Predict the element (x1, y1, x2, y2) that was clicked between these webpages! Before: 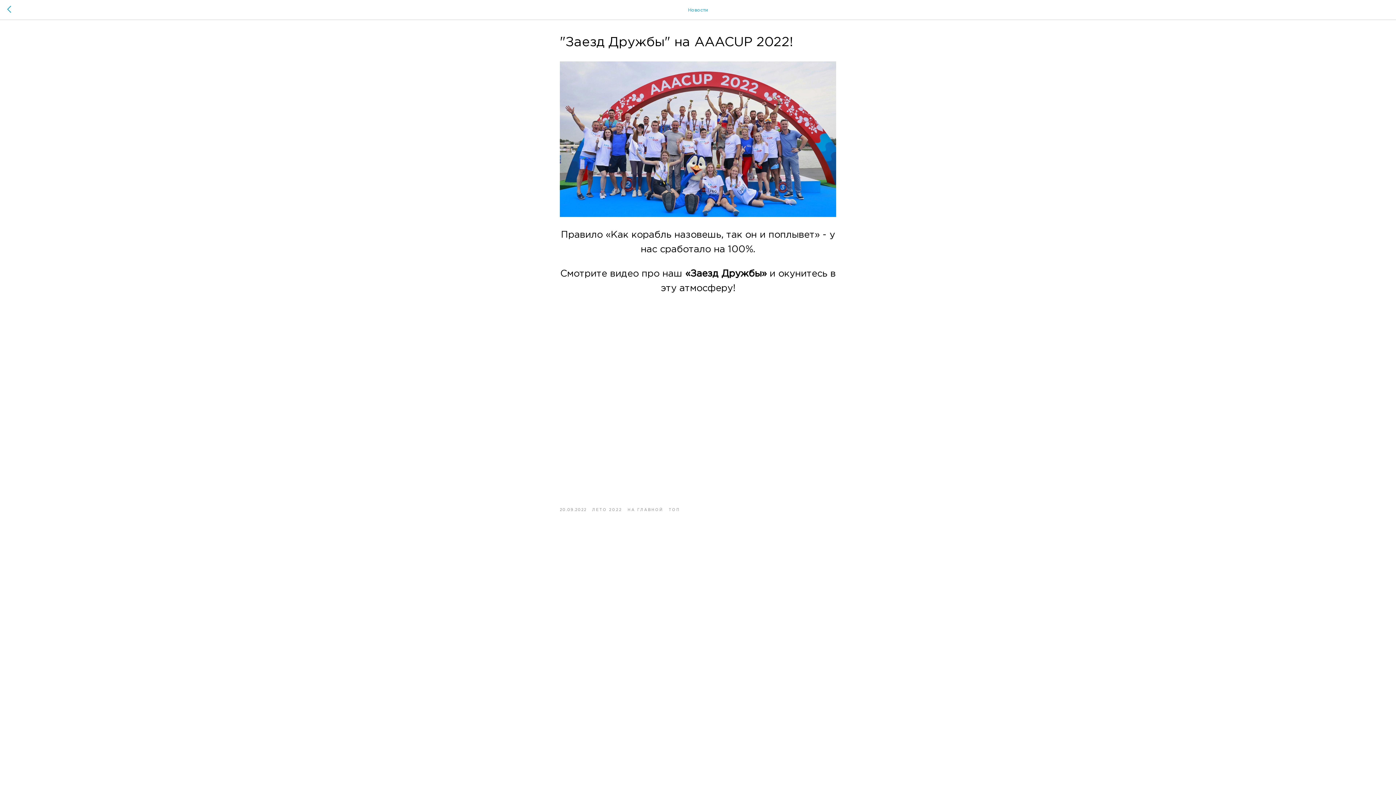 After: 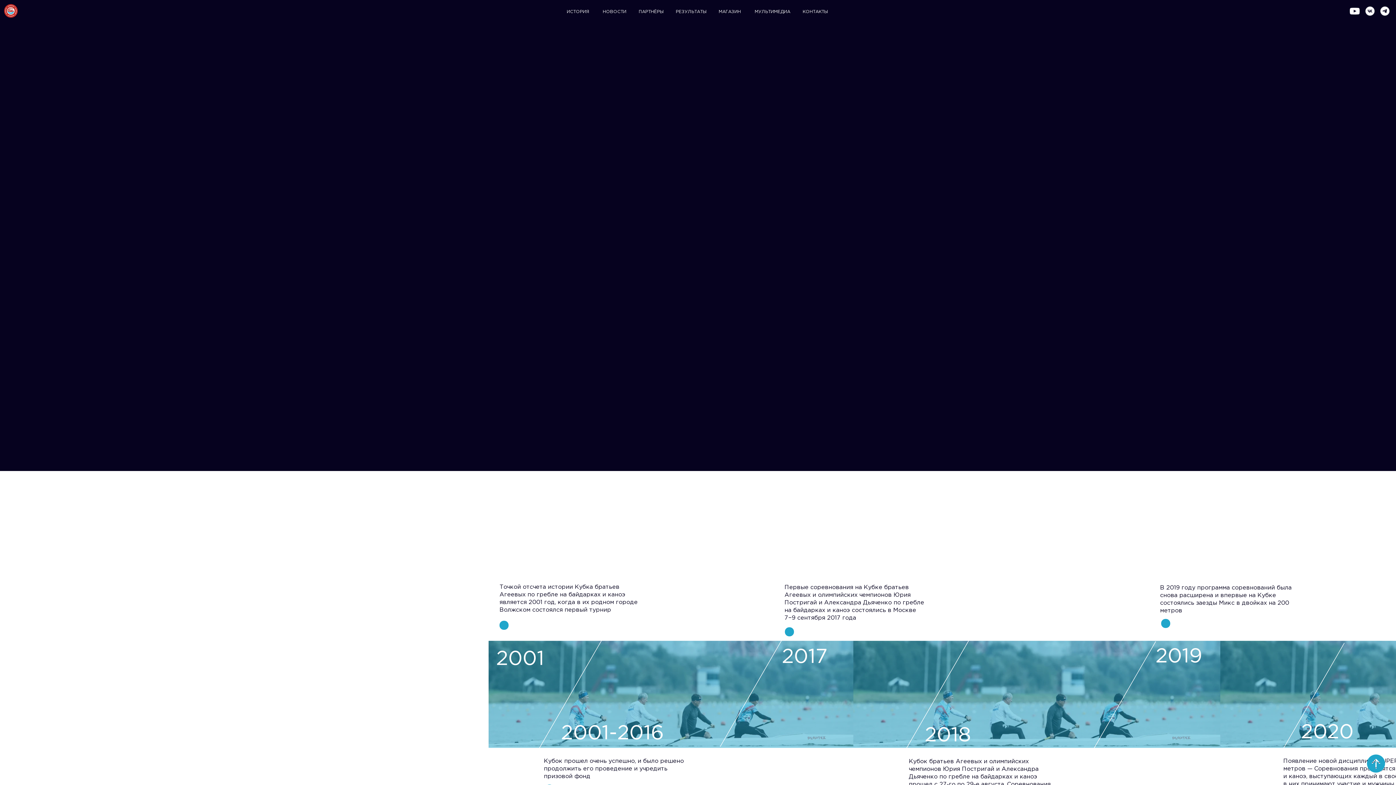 Action: bbox: (668, 506, 680, 512) label: ТОП